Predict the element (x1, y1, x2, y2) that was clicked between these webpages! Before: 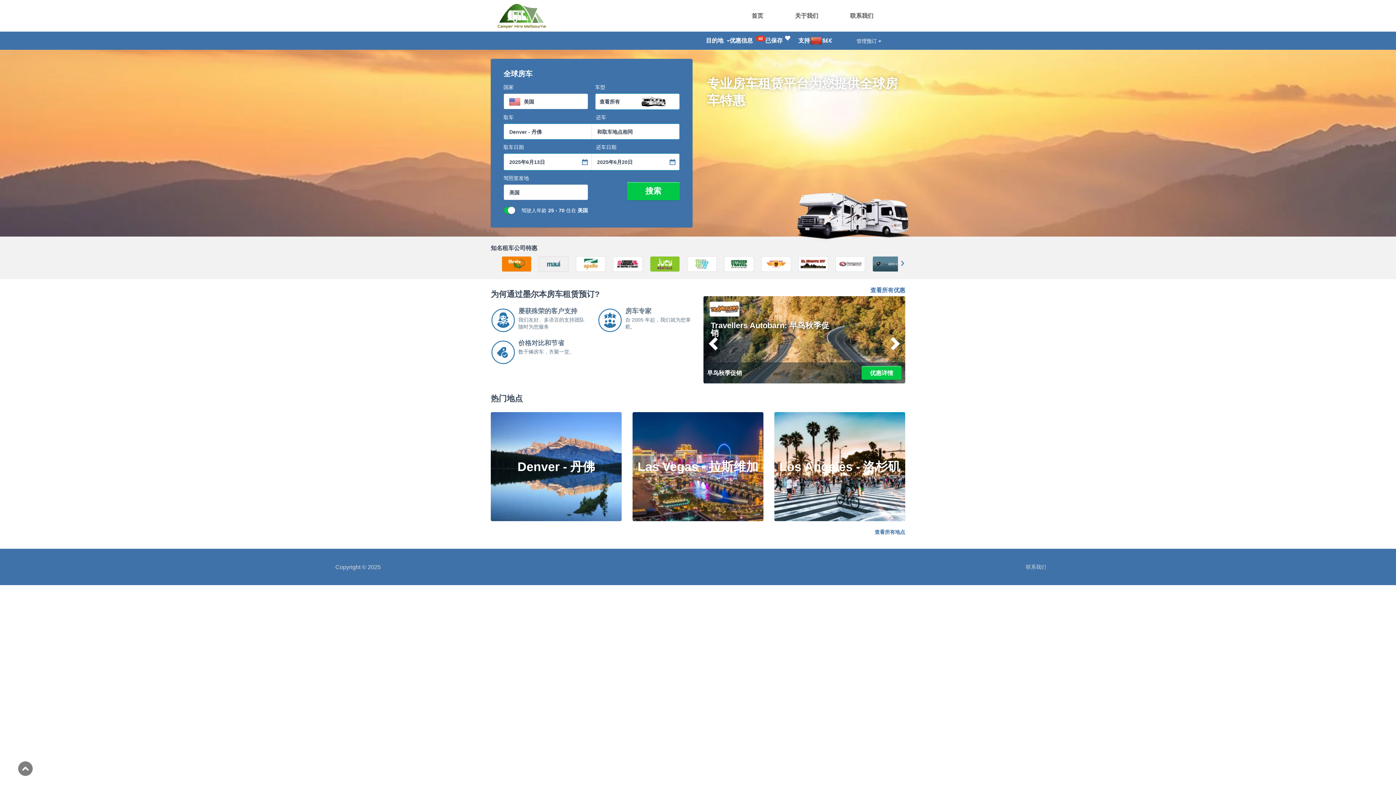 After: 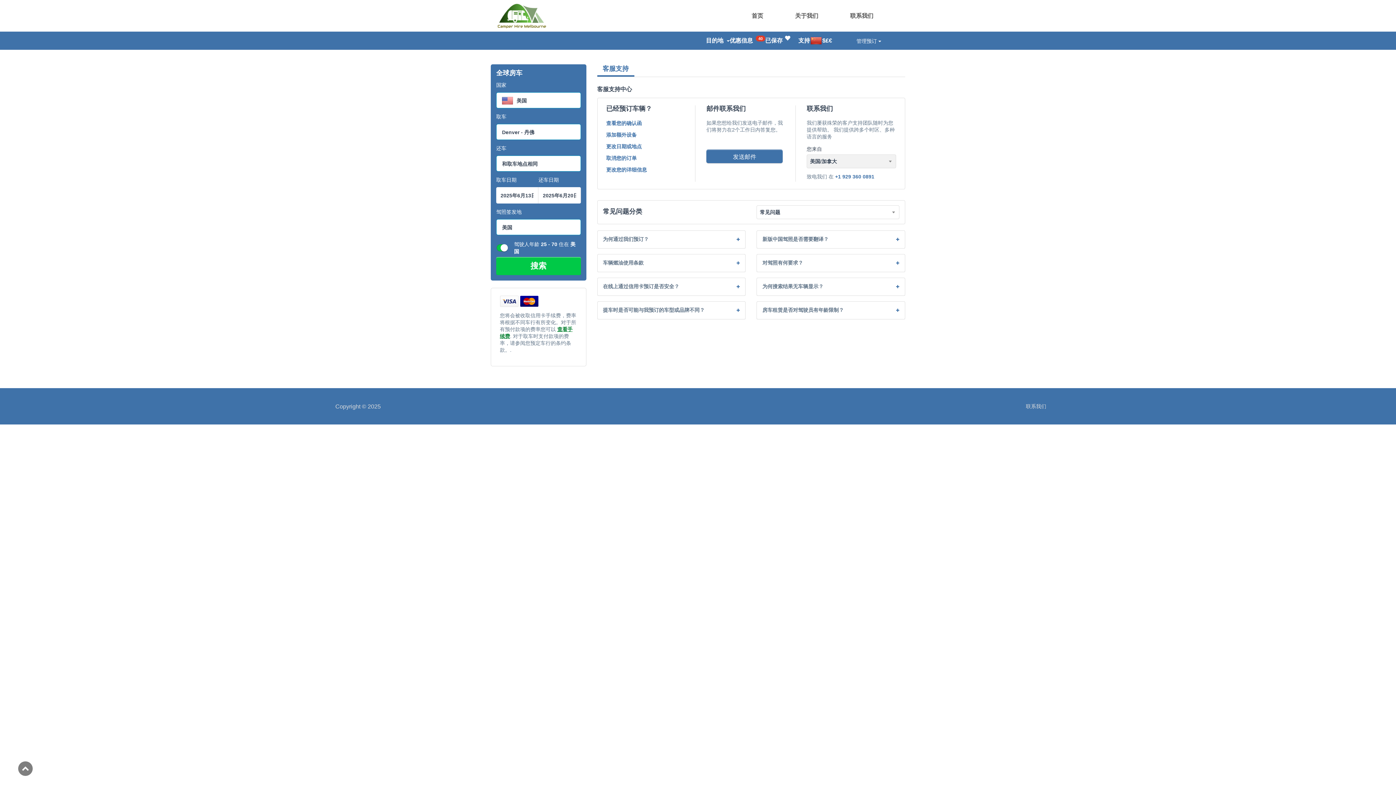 Action: bbox: (1026, 564, 1046, 570) label: 联系我们